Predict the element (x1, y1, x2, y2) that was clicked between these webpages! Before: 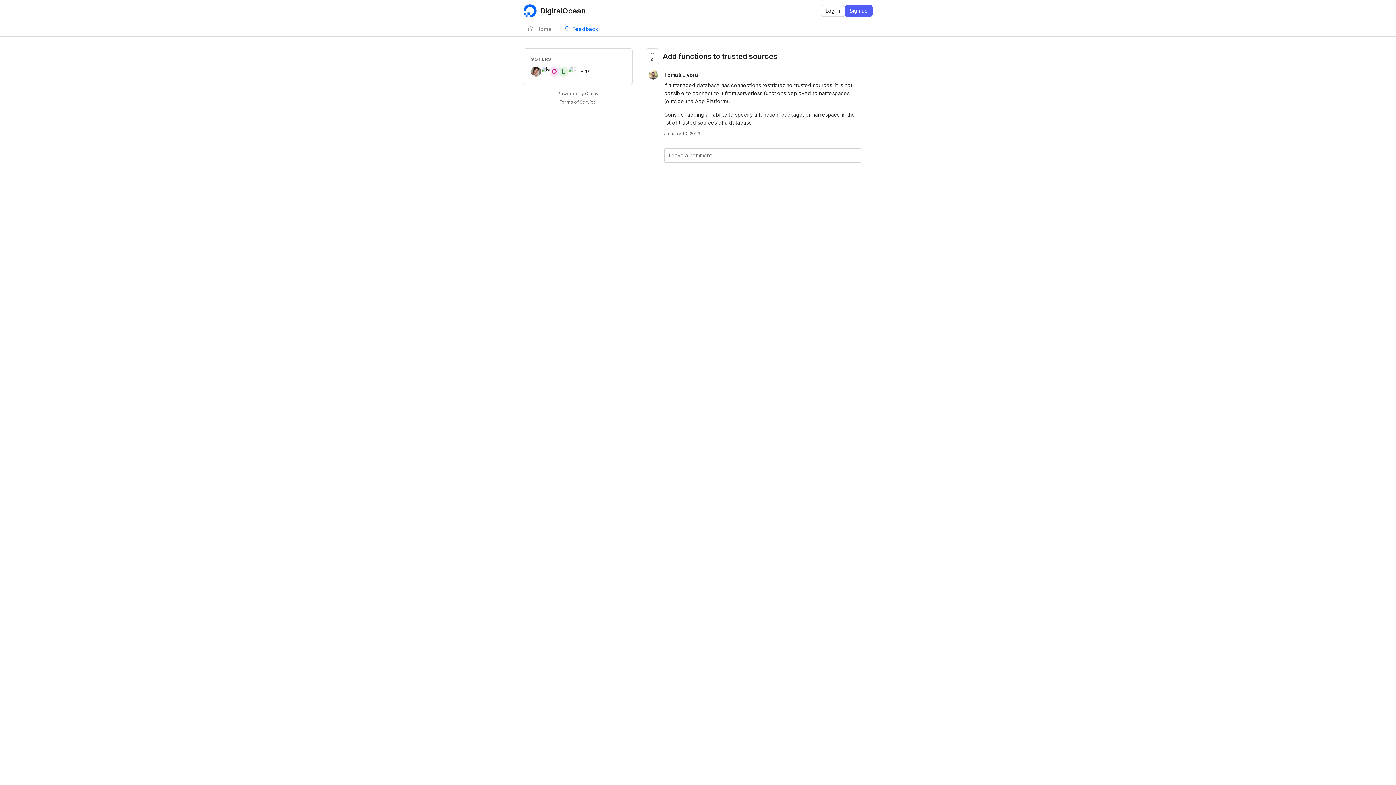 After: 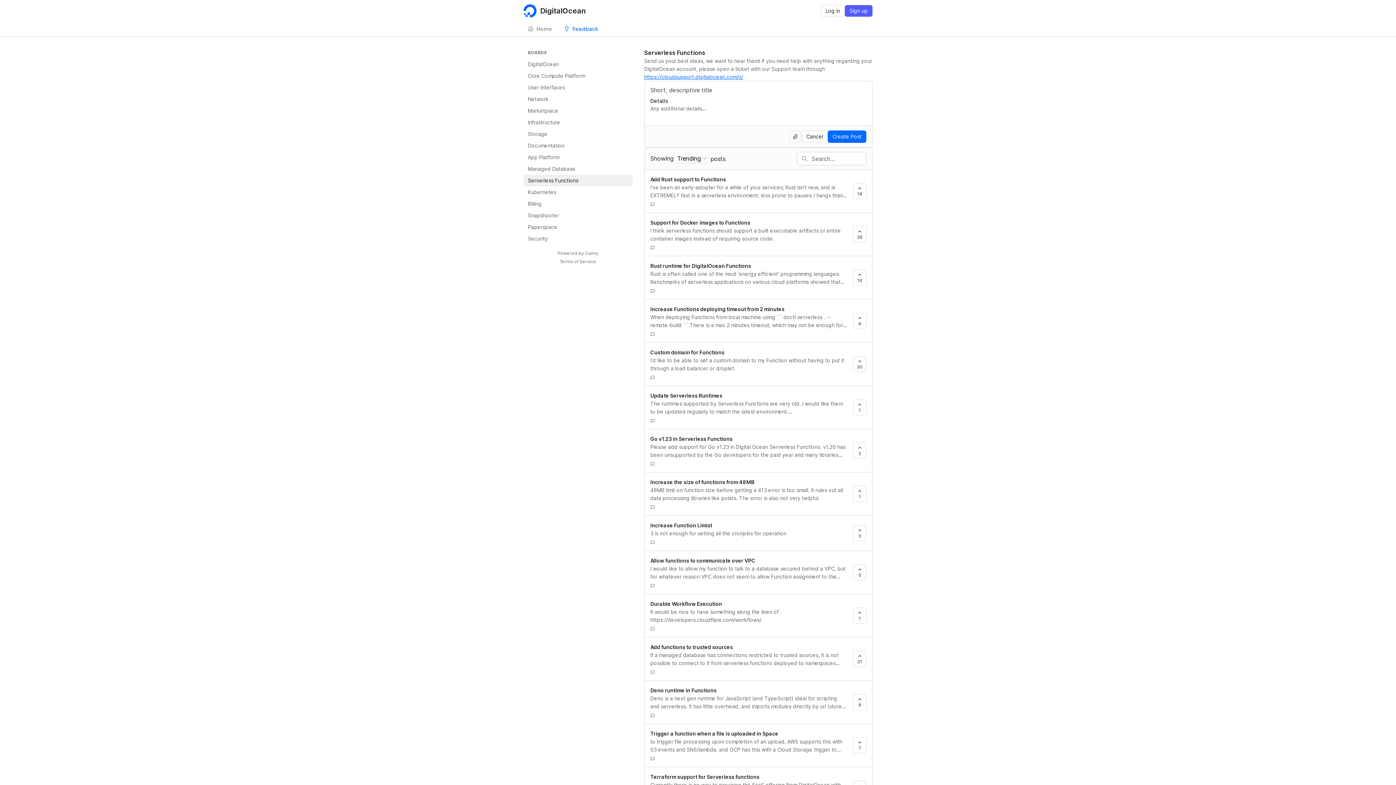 Action: bbox: (559, 21, 602, 36) label: Feedback